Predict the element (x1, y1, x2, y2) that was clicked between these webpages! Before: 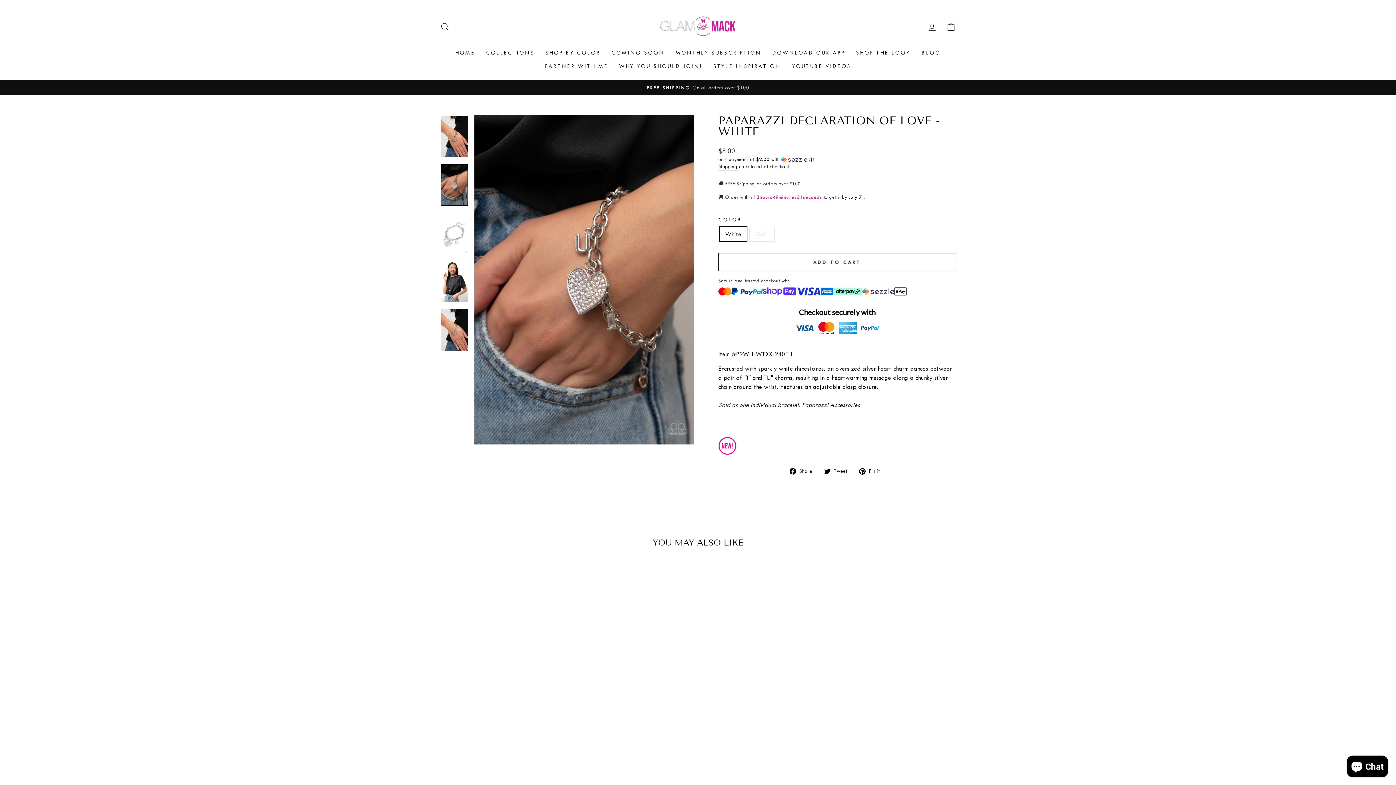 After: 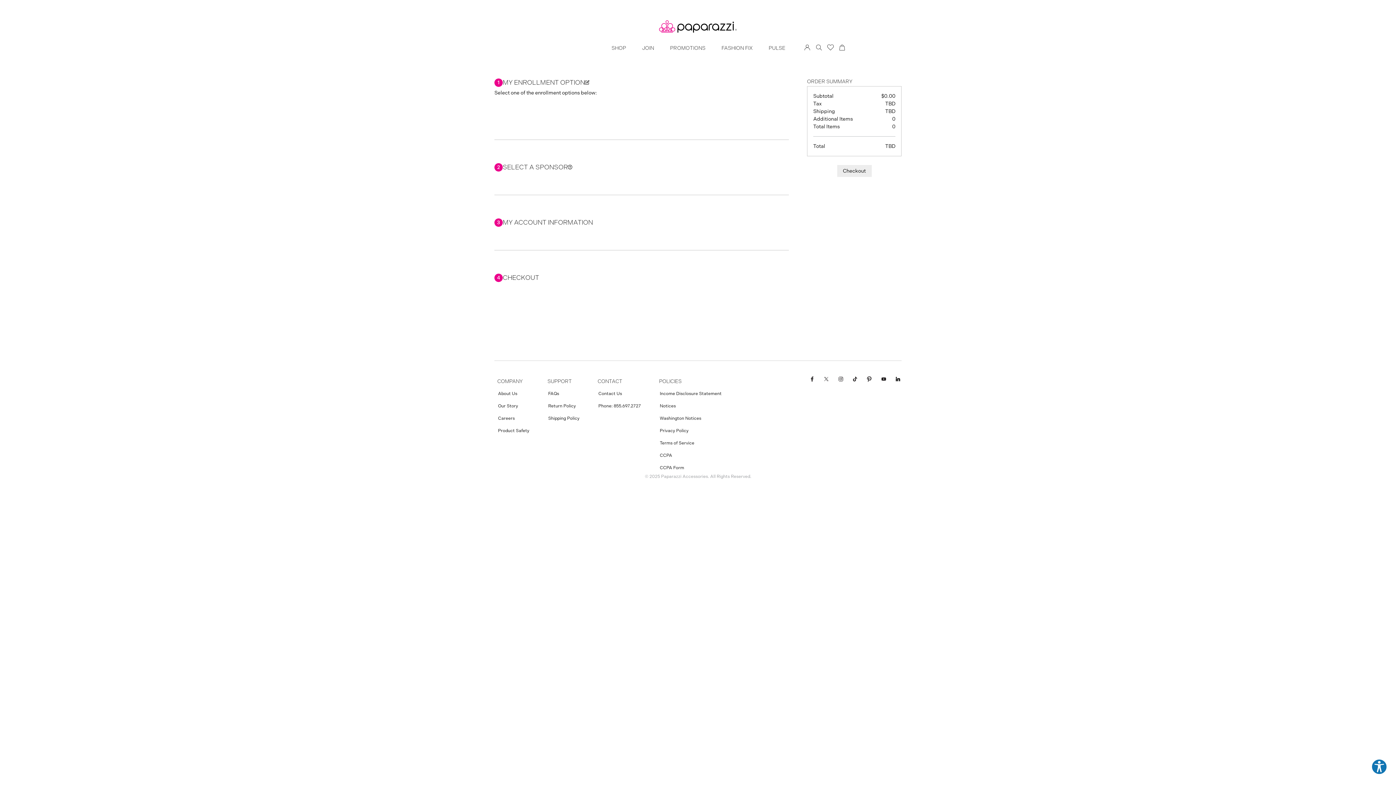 Action: bbox: (539, 59, 613, 73) label: PARTNER WITH ME